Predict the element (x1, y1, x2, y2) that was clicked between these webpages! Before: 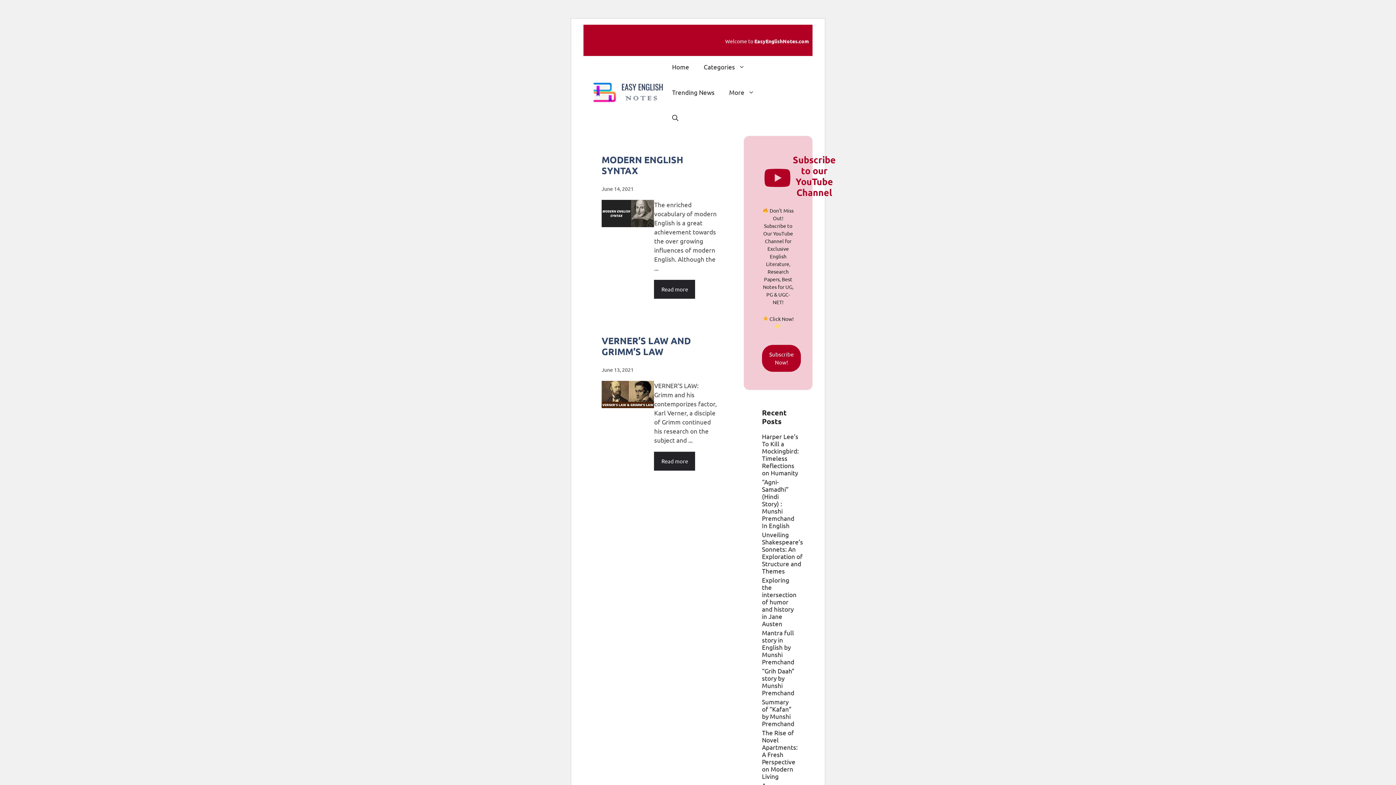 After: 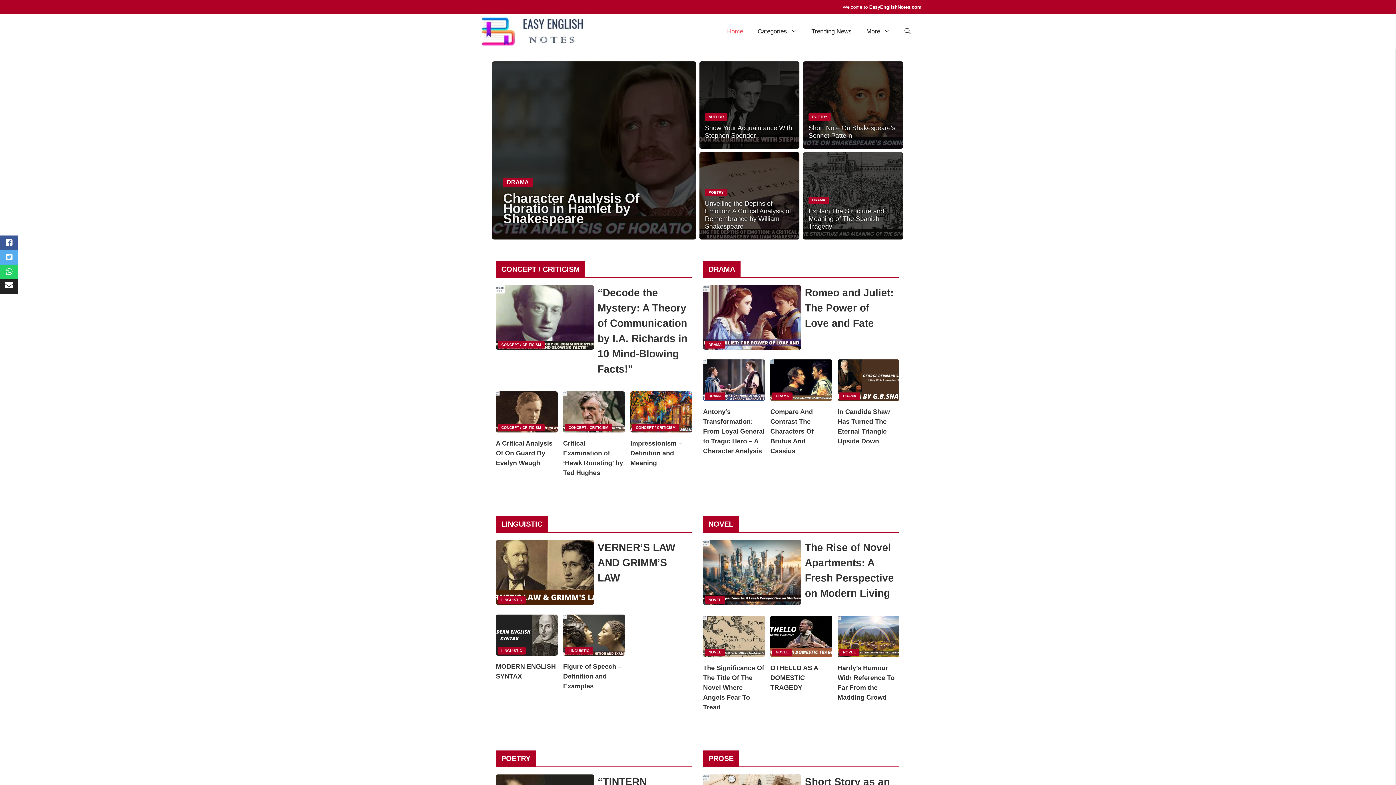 Action: label: Home bbox: (665, 56, 696, 77)